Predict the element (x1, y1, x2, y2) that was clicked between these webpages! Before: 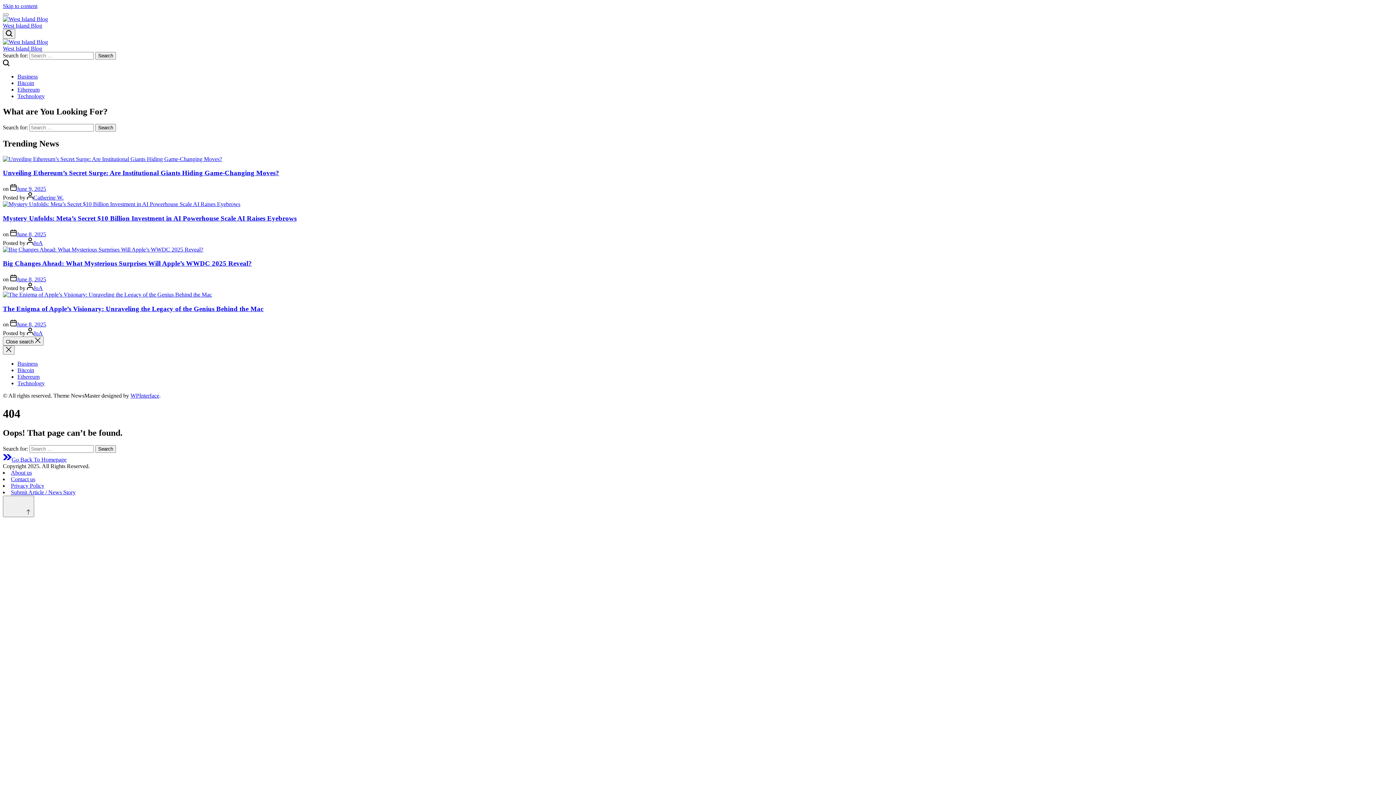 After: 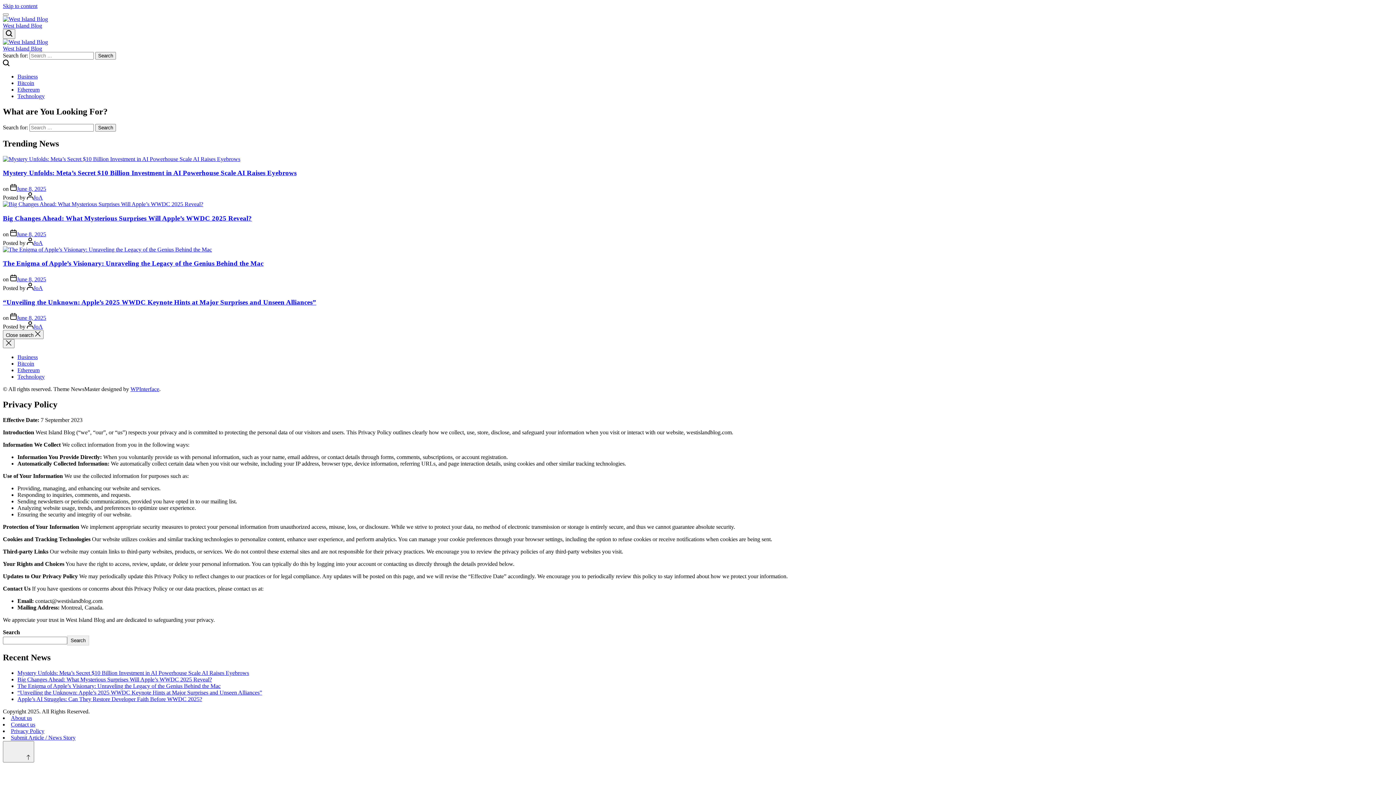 Action: label: Privacy Policy bbox: (10, 482, 44, 489)